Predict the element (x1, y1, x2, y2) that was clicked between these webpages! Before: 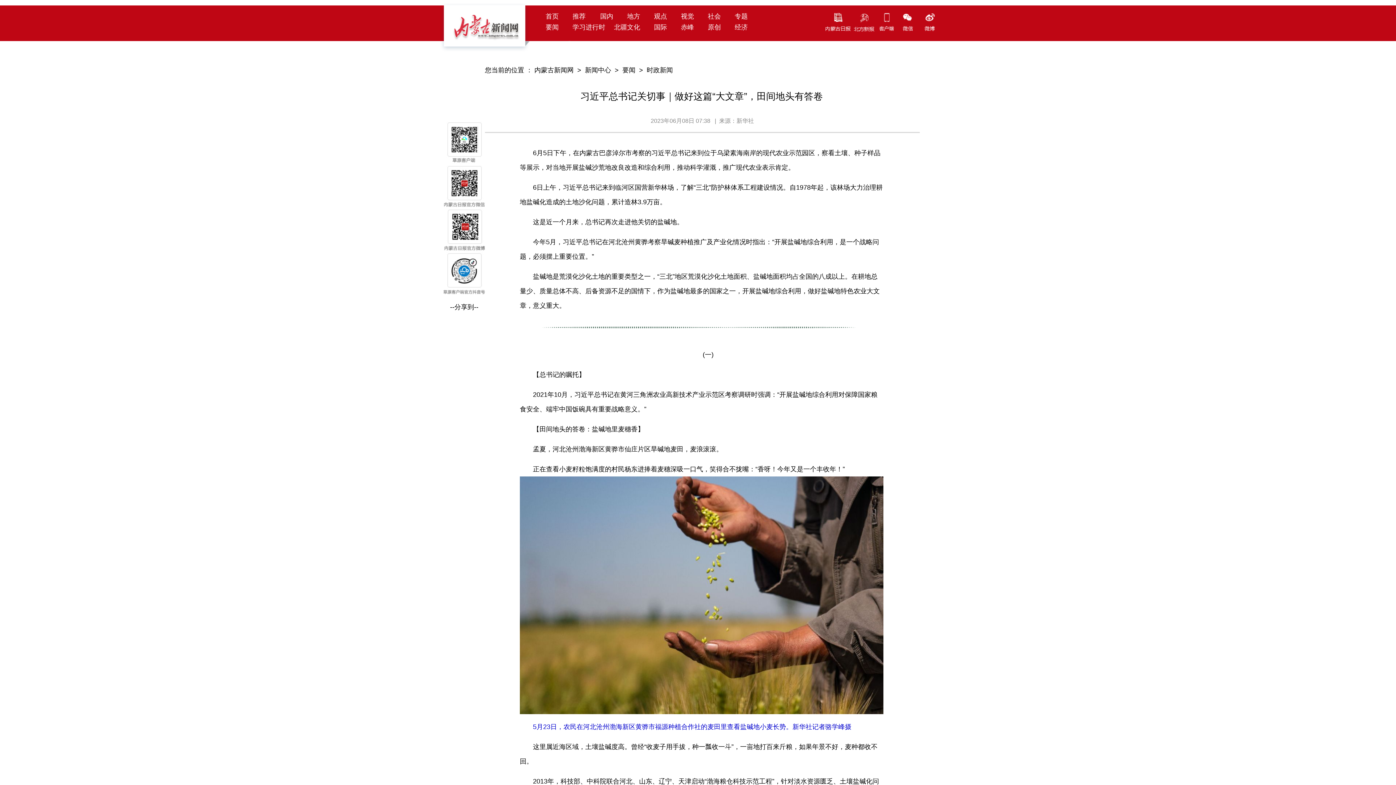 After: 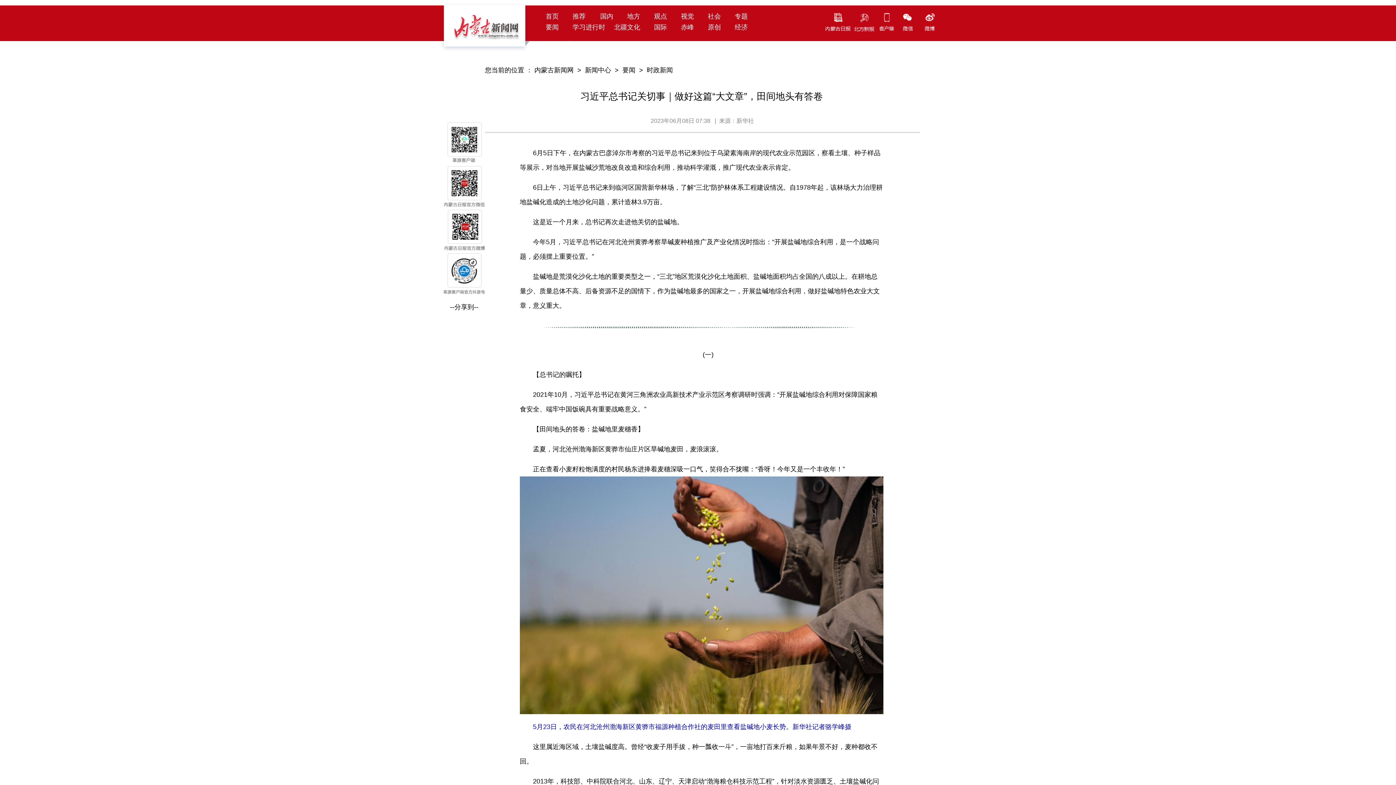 Action: bbox: (538, 38, 560, 46)